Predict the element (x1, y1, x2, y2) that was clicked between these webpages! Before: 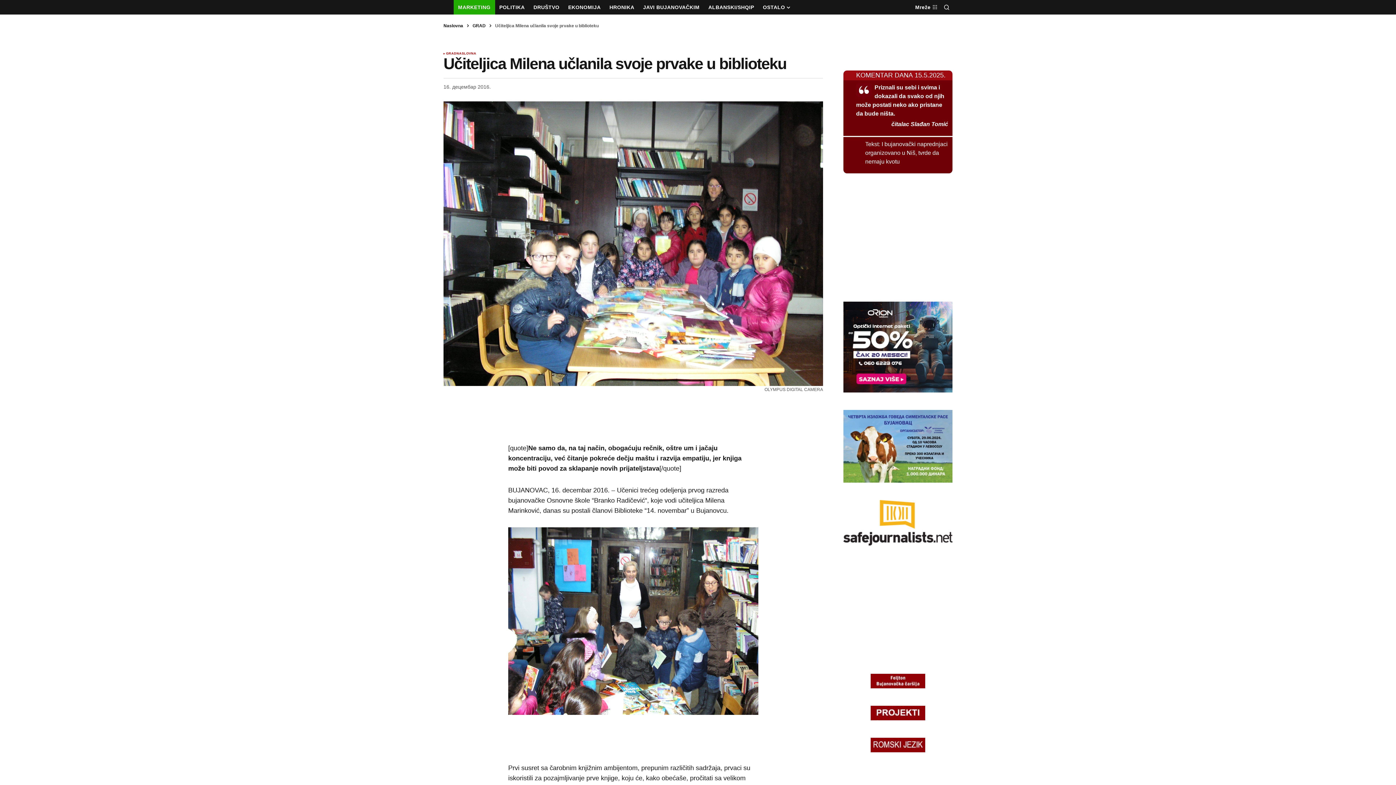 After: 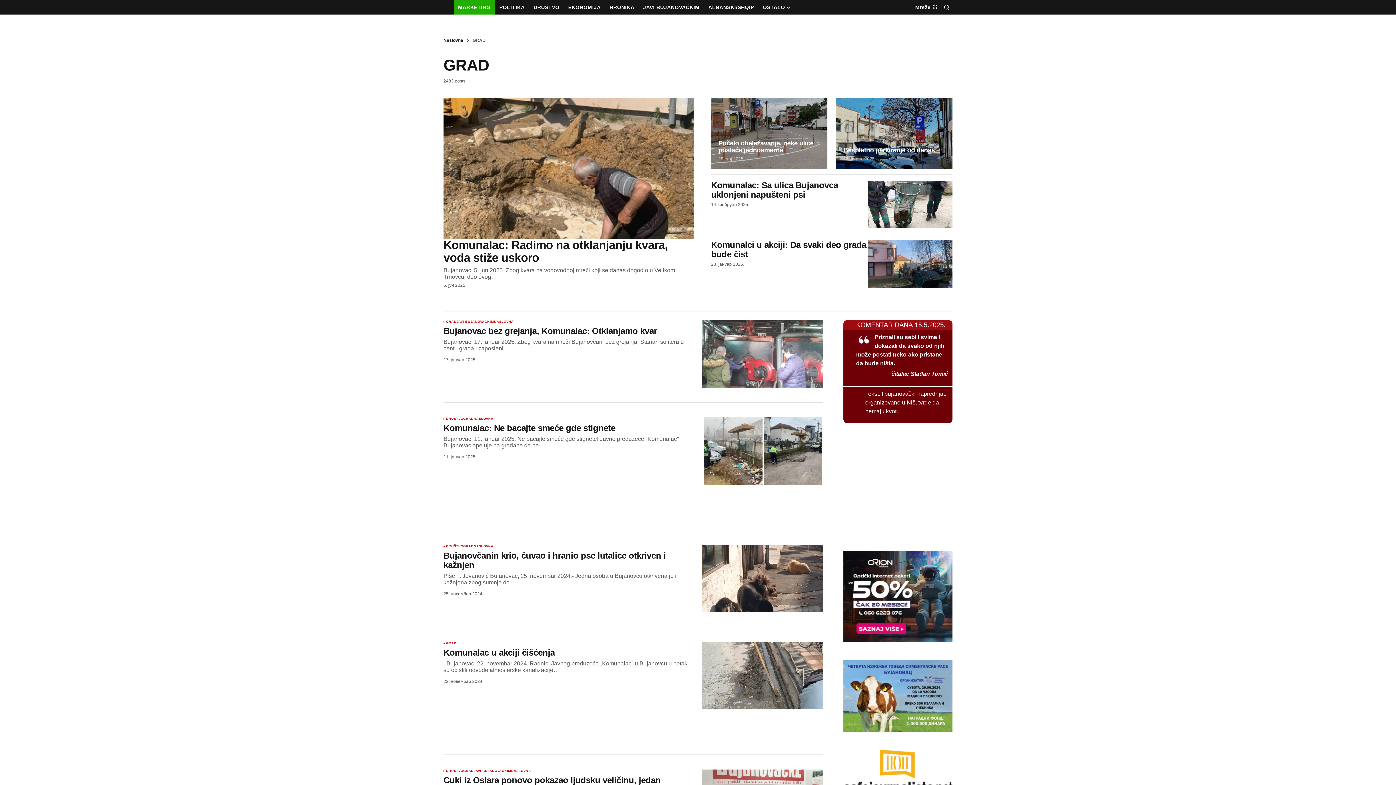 Action: label: GRAD bbox: (472, 23, 485, 28)